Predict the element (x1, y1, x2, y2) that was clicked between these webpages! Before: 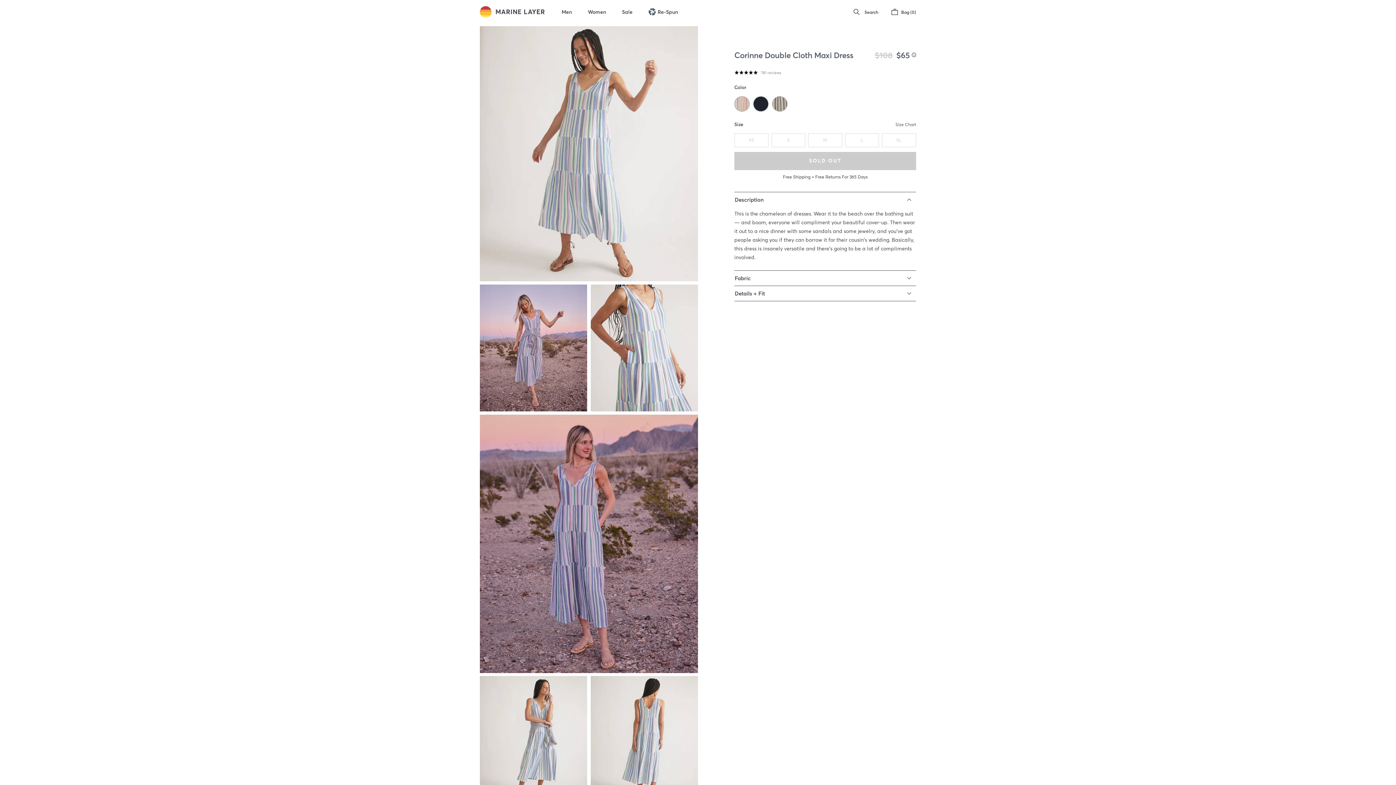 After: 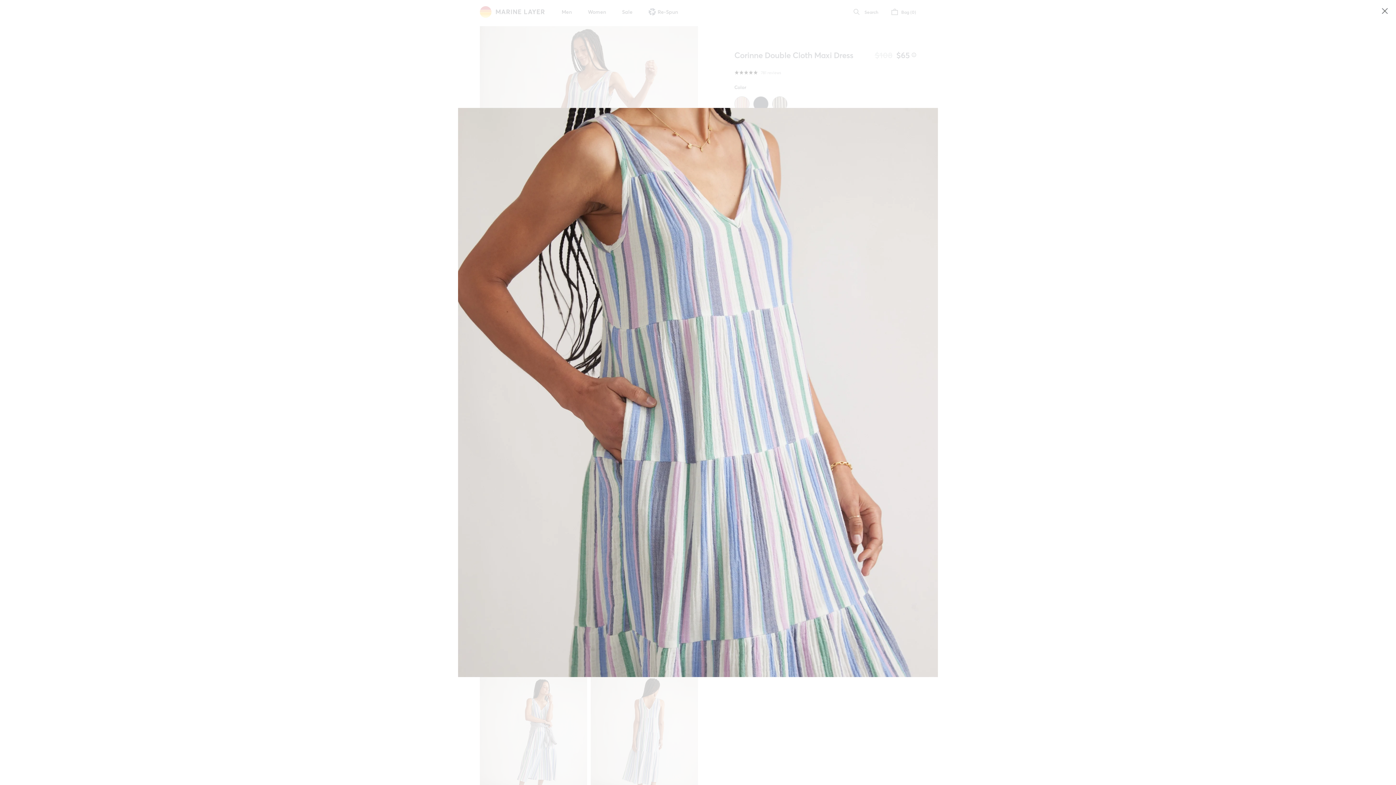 Action: bbox: (590, 284, 698, 411)